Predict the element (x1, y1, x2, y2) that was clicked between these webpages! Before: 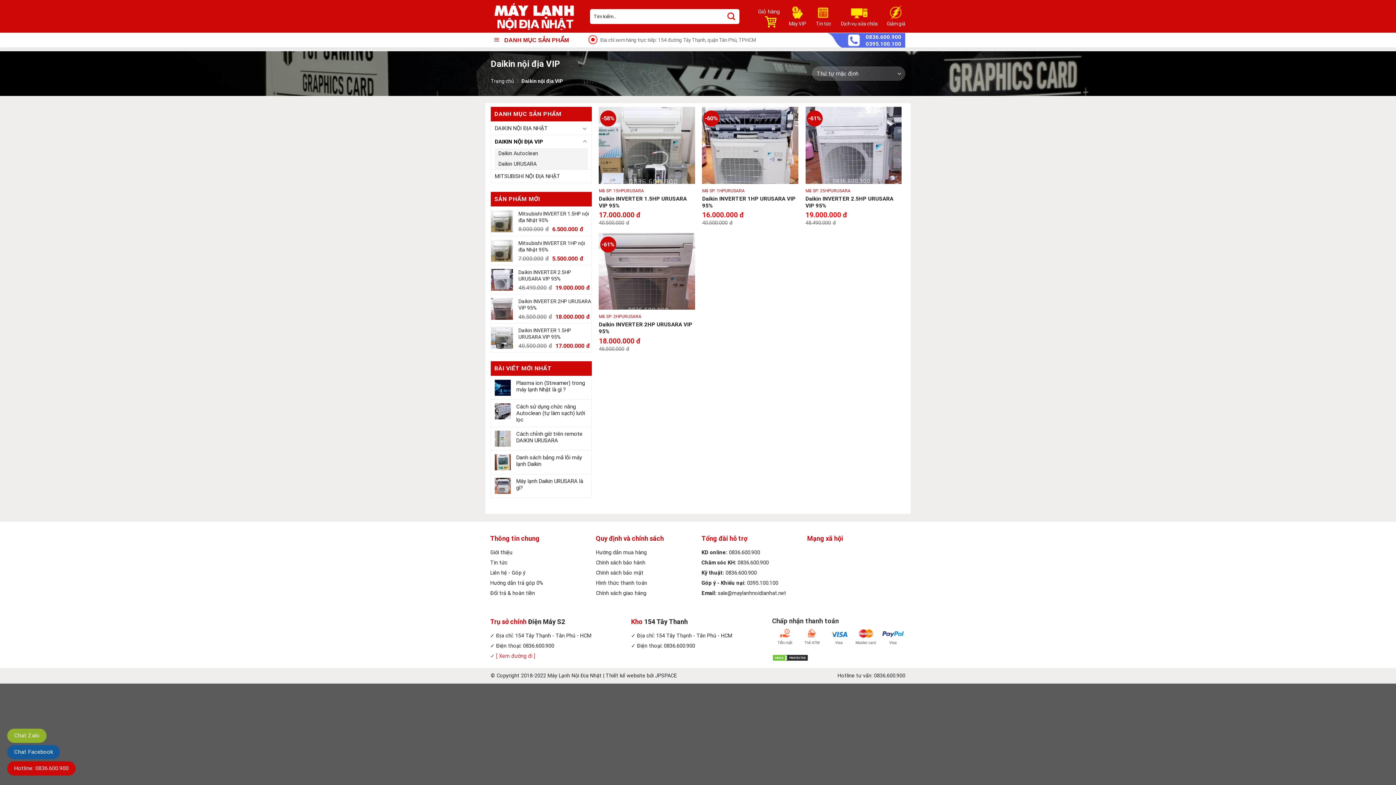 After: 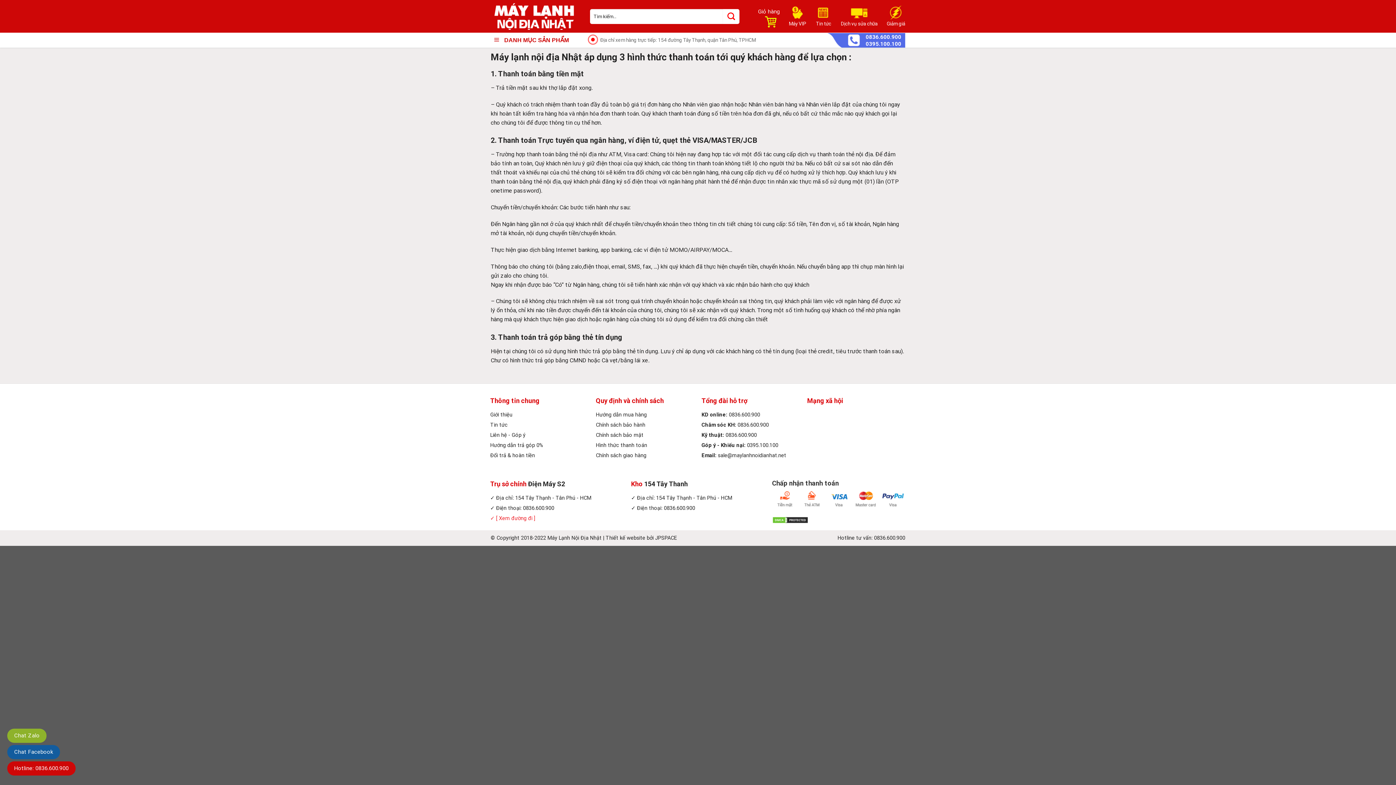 Action: bbox: (596, 580, 647, 586) label: Hình thức thanh toán